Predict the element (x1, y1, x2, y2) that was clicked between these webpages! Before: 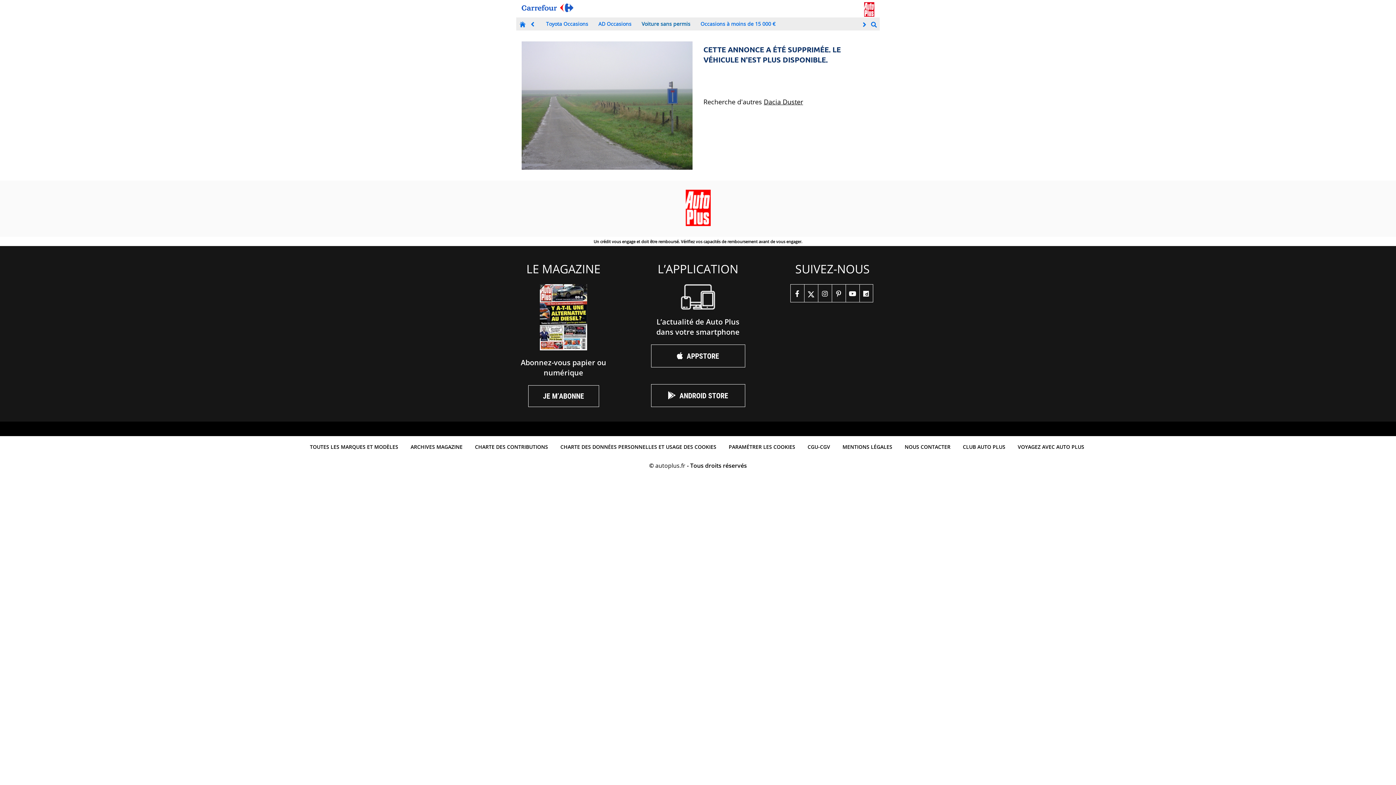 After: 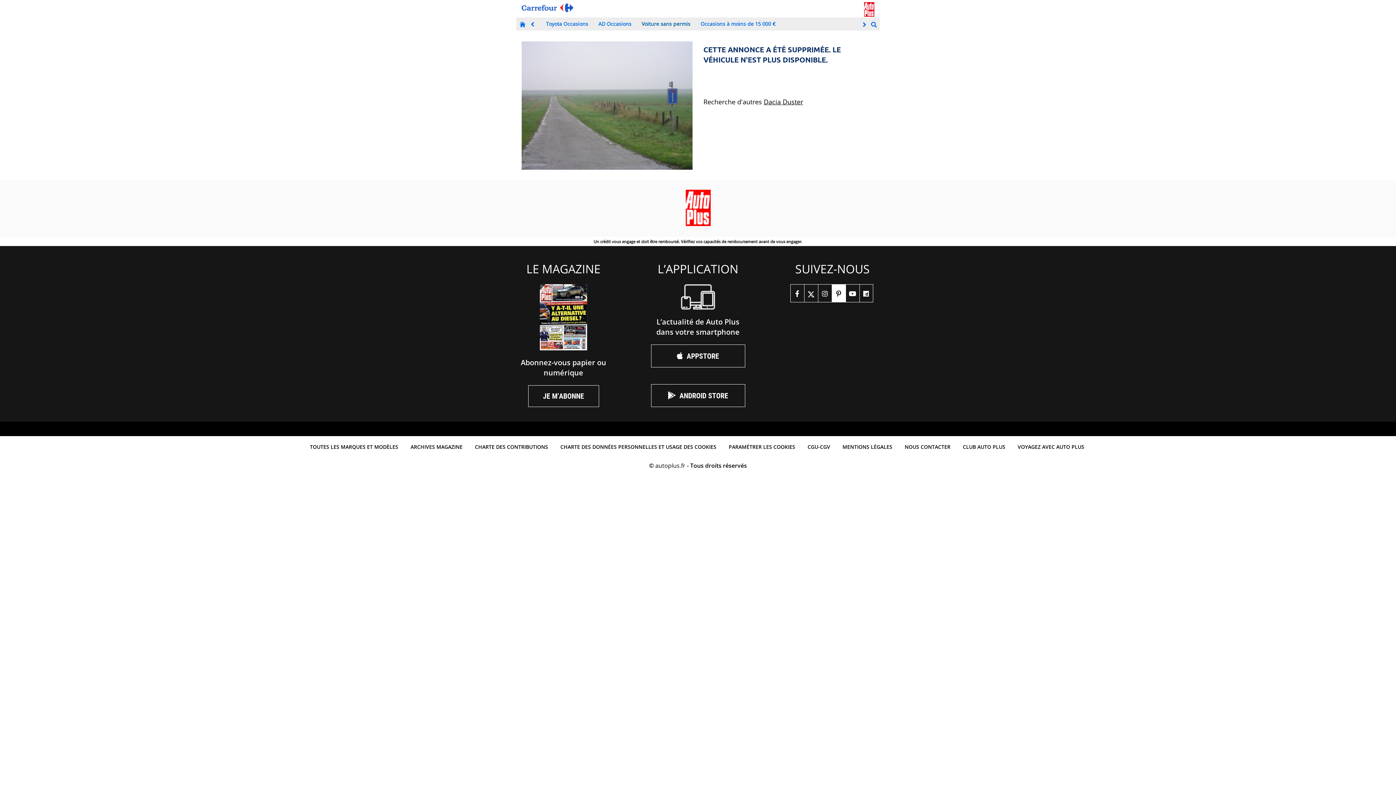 Action: bbox: (831, 284, 845, 302) label: pinterest